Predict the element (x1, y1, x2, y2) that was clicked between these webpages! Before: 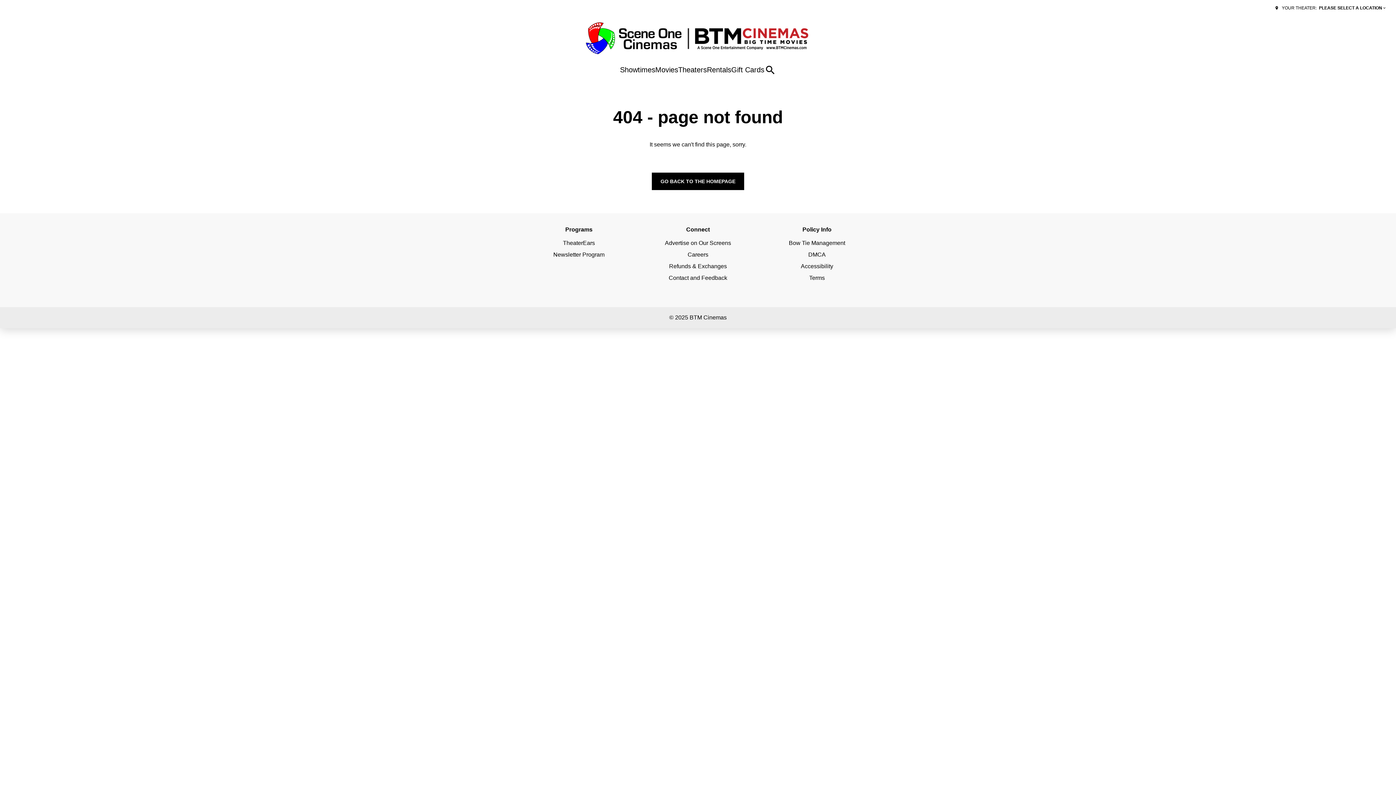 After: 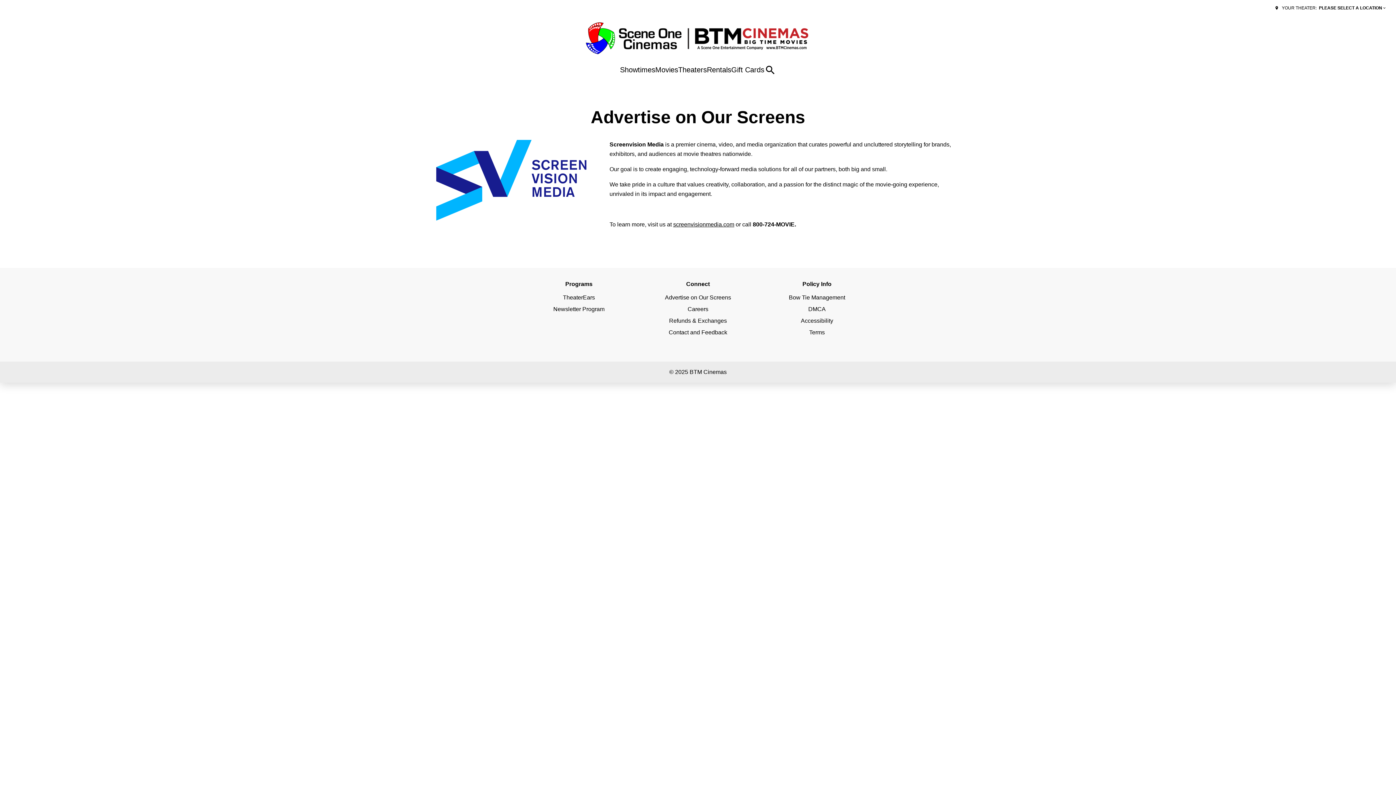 Action: bbox: (644, 237, 751, 249) label: Advertise on Our Screens